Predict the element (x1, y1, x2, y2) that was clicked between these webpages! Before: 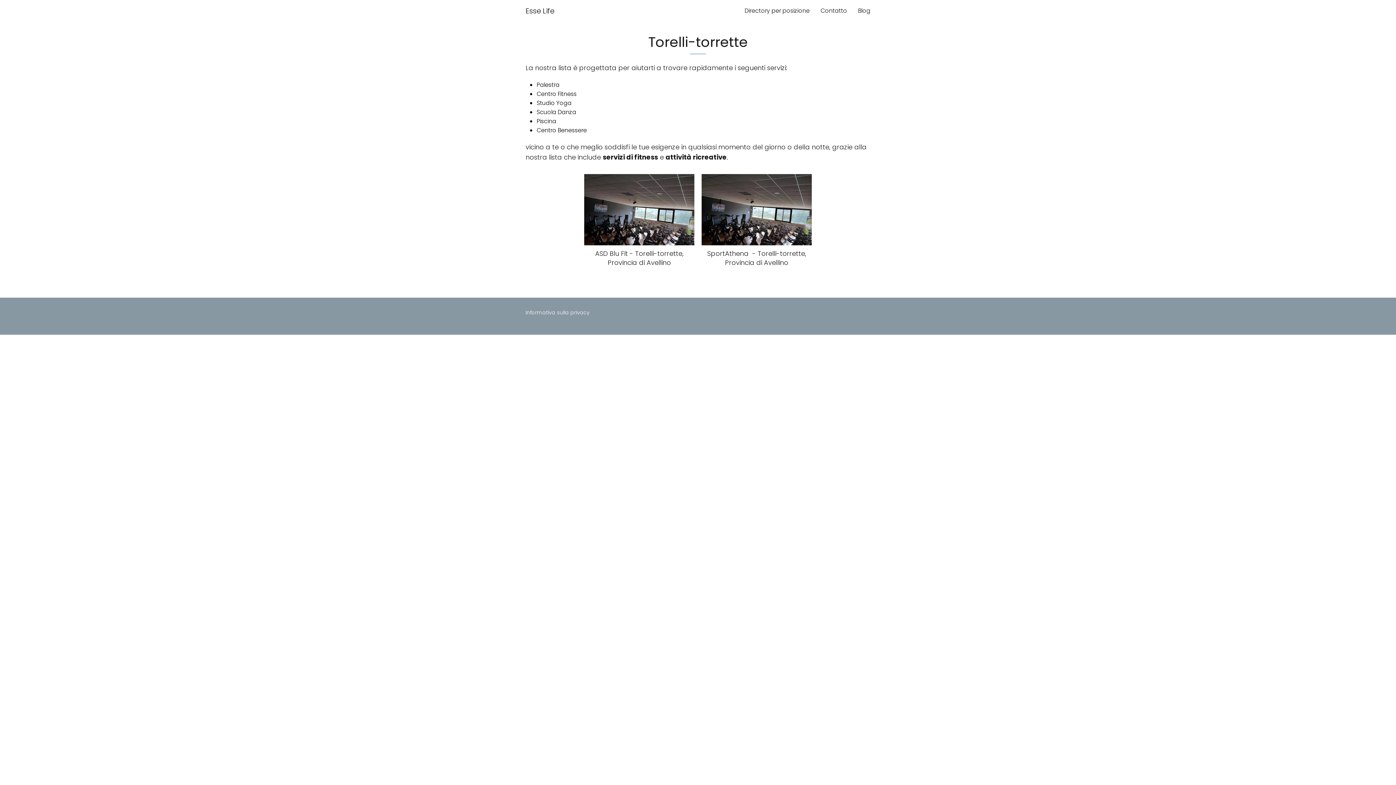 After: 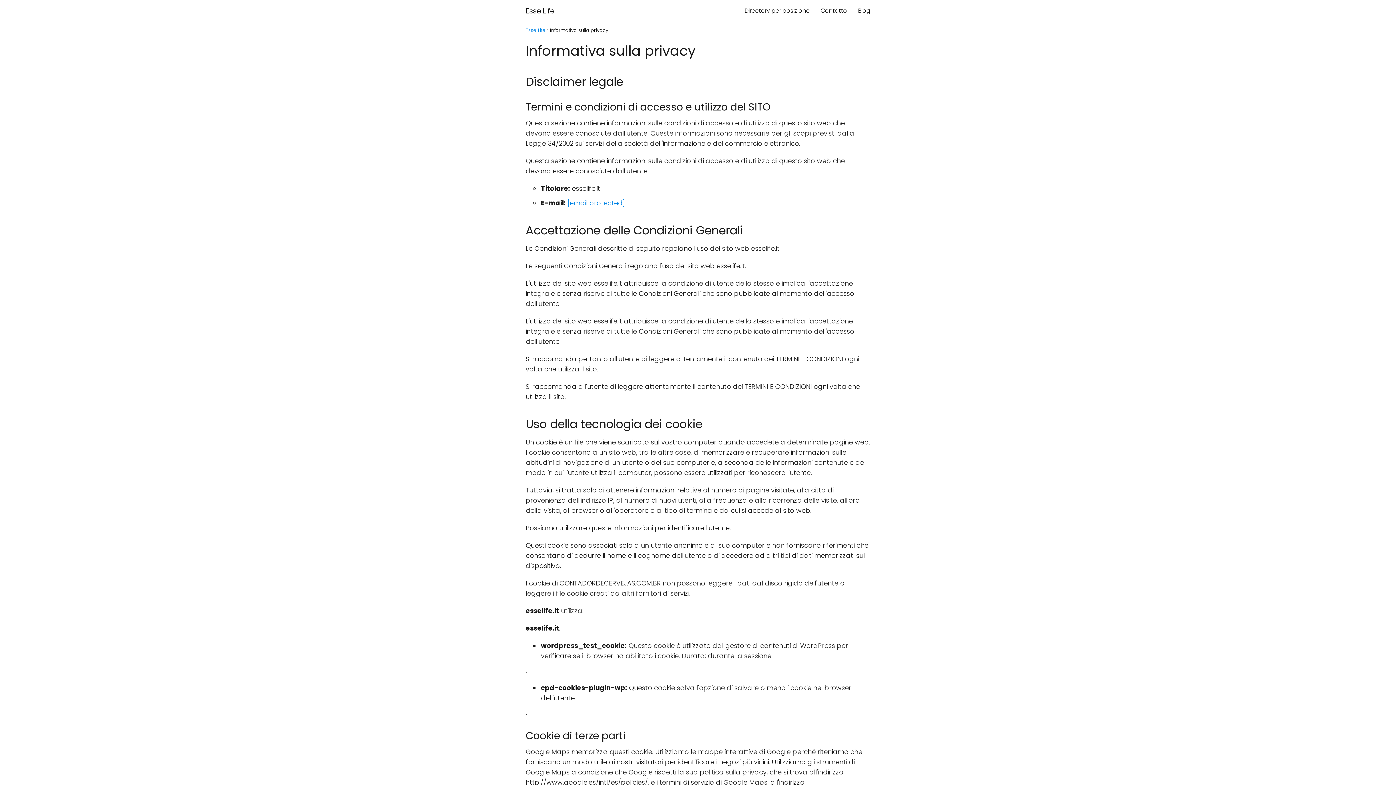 Action: label: Informativa sulla privacy bbox: (525, 309, 589, 316)